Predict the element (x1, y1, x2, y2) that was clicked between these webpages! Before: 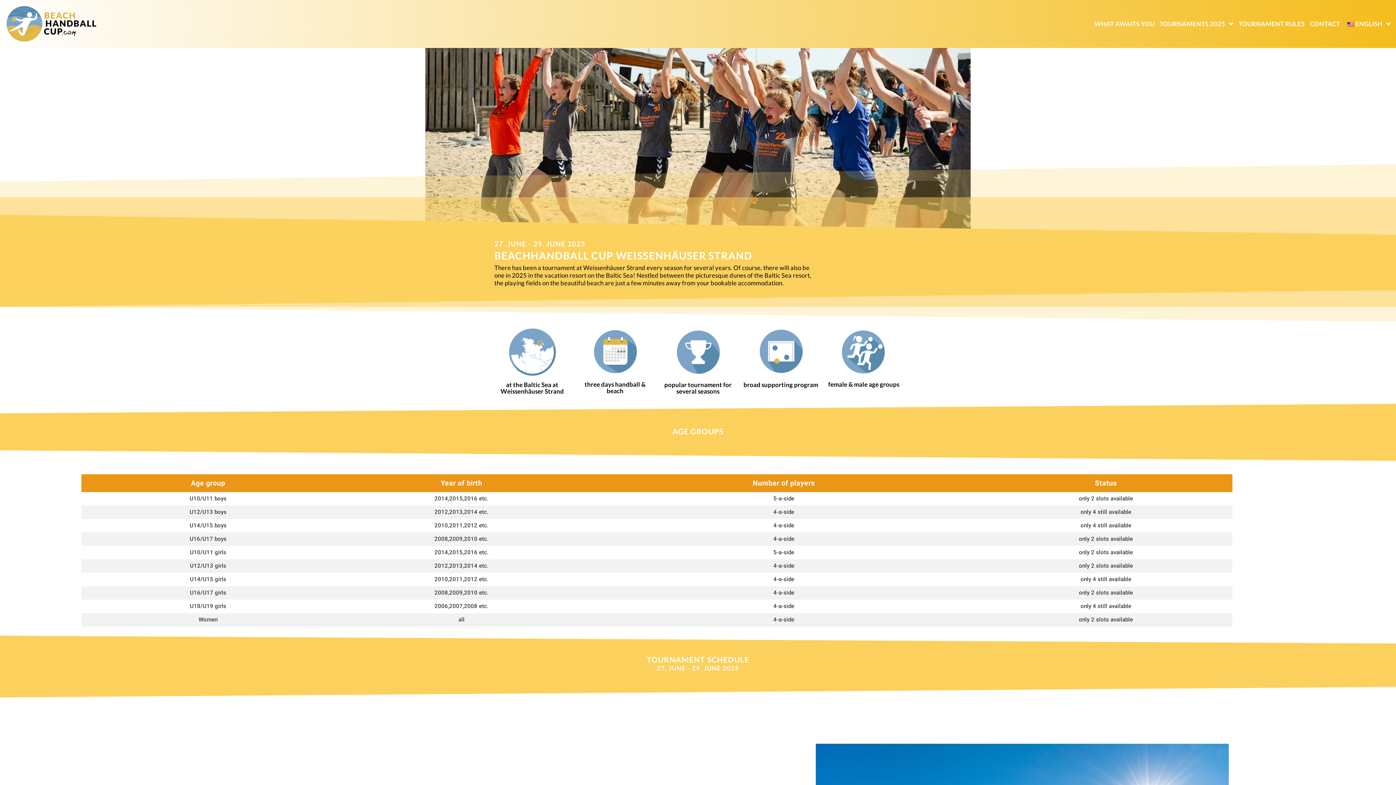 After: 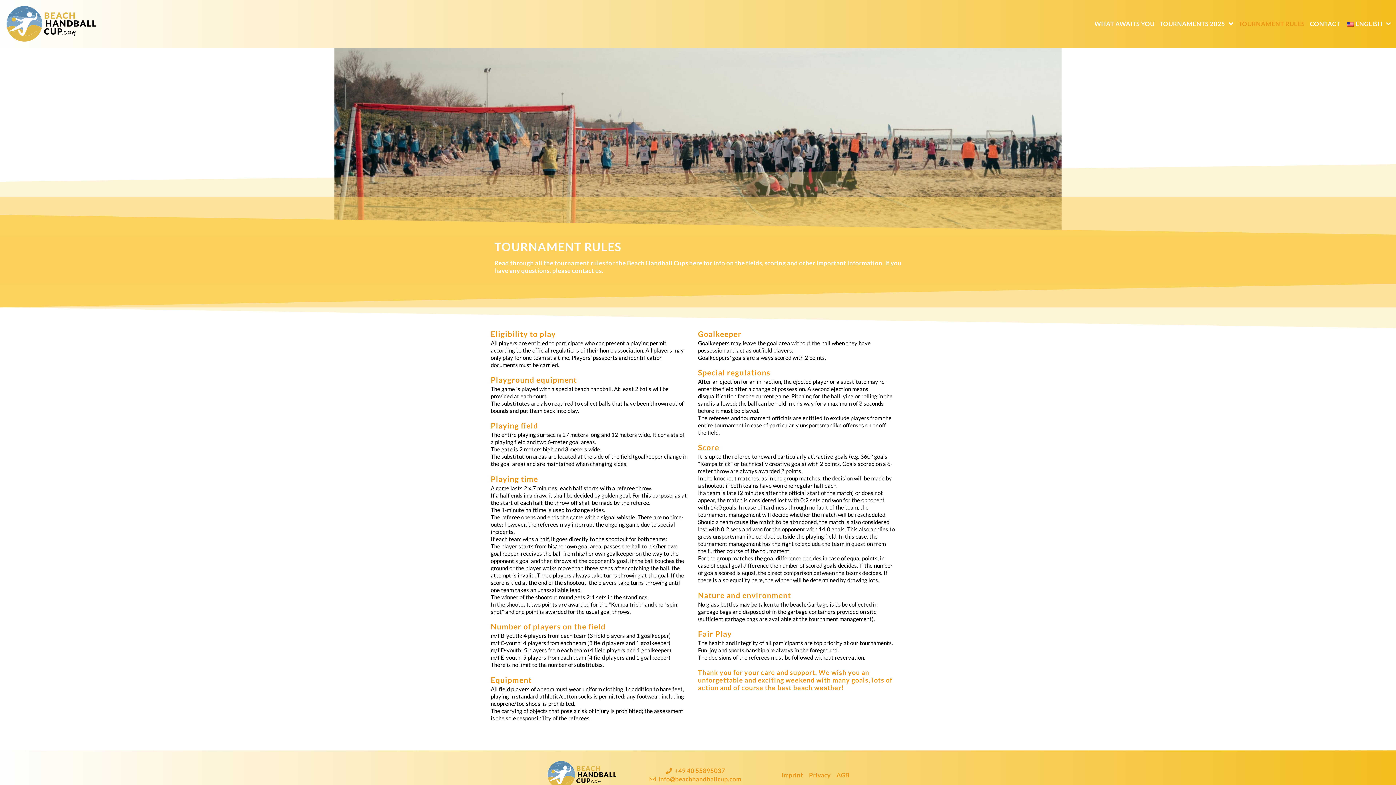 Action: label: TOURNAMENT RULES bbox: (1238, 14, 1310, 33)